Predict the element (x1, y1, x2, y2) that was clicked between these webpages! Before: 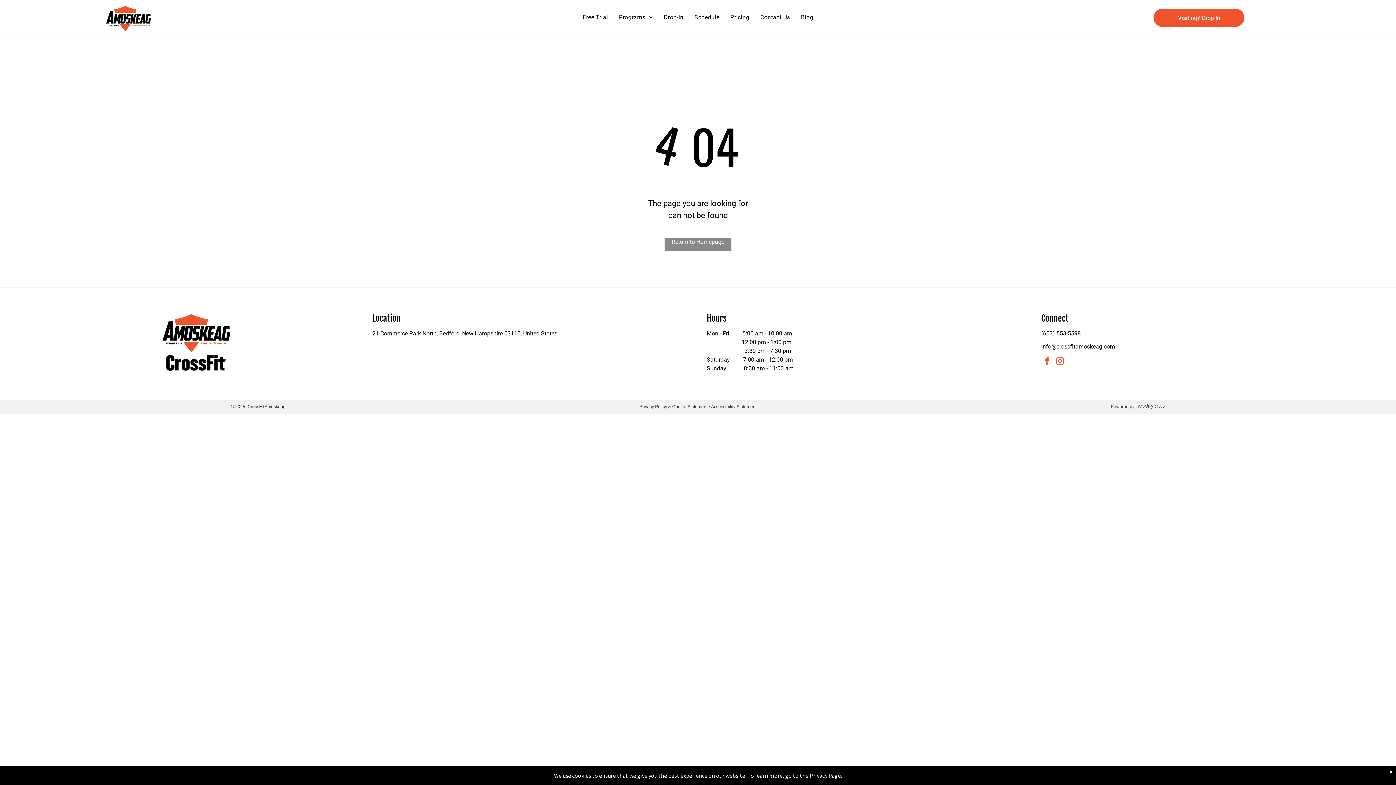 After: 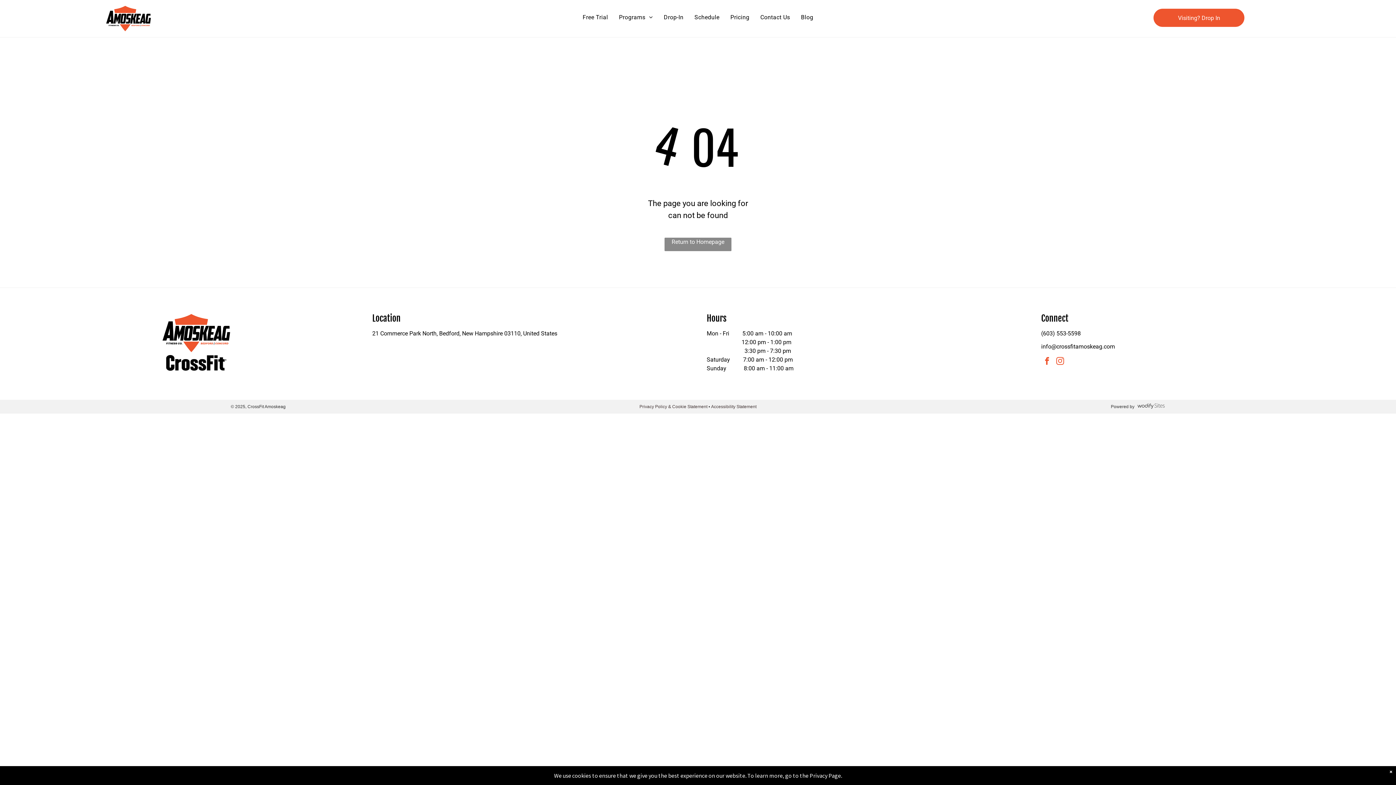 Action: bbox: (1054, 355, 1066, 369) label: instagram